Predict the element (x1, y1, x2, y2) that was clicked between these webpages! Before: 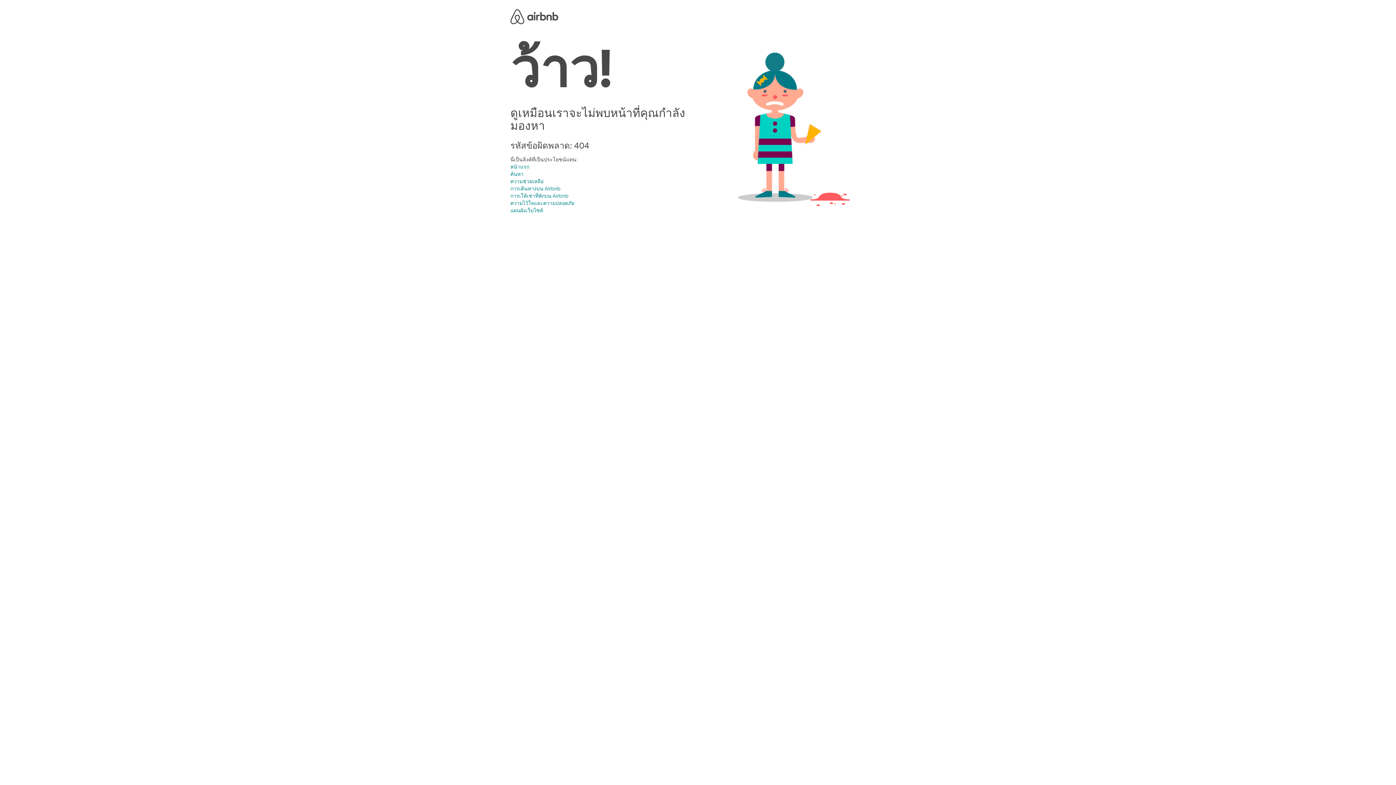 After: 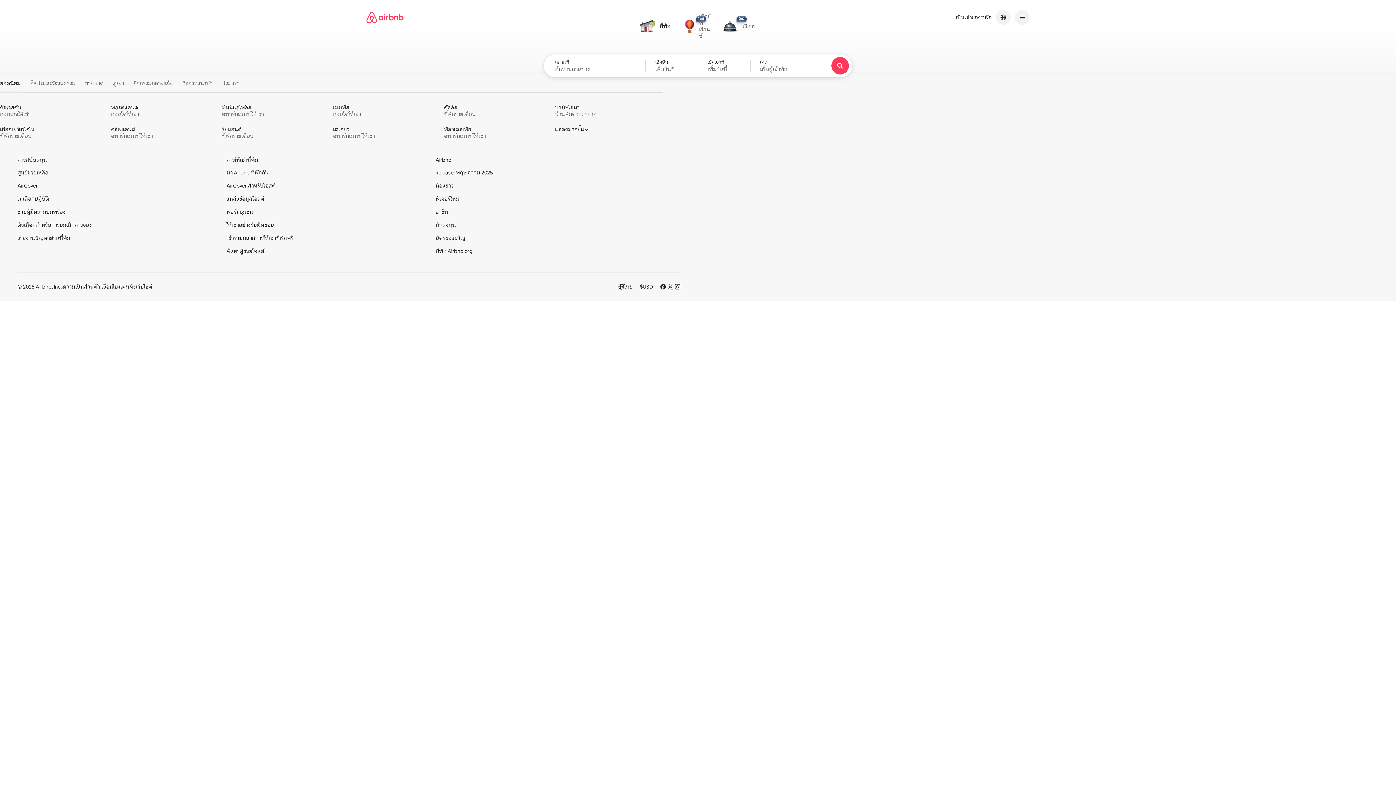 Action: bbox: (510, 163, 529, 170) label: หน้าแรก